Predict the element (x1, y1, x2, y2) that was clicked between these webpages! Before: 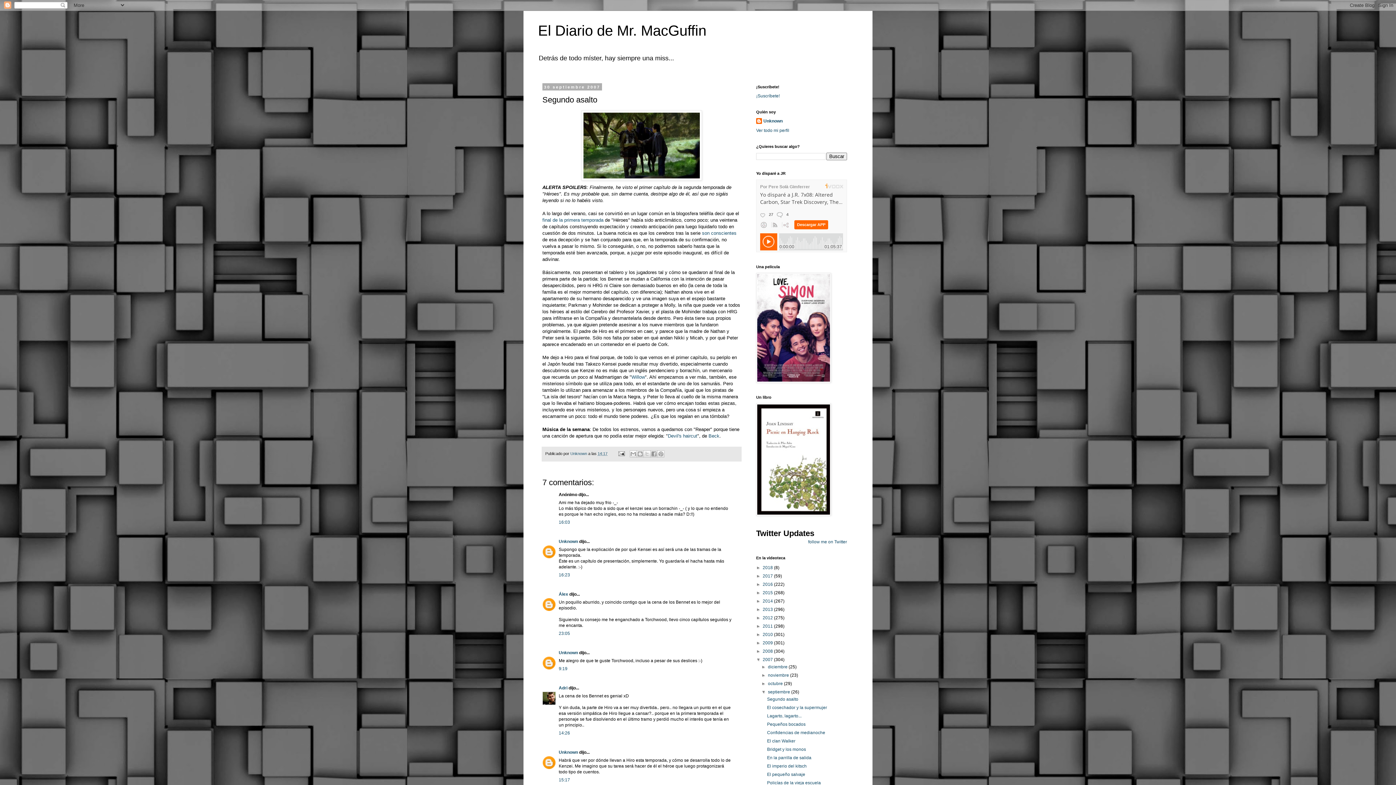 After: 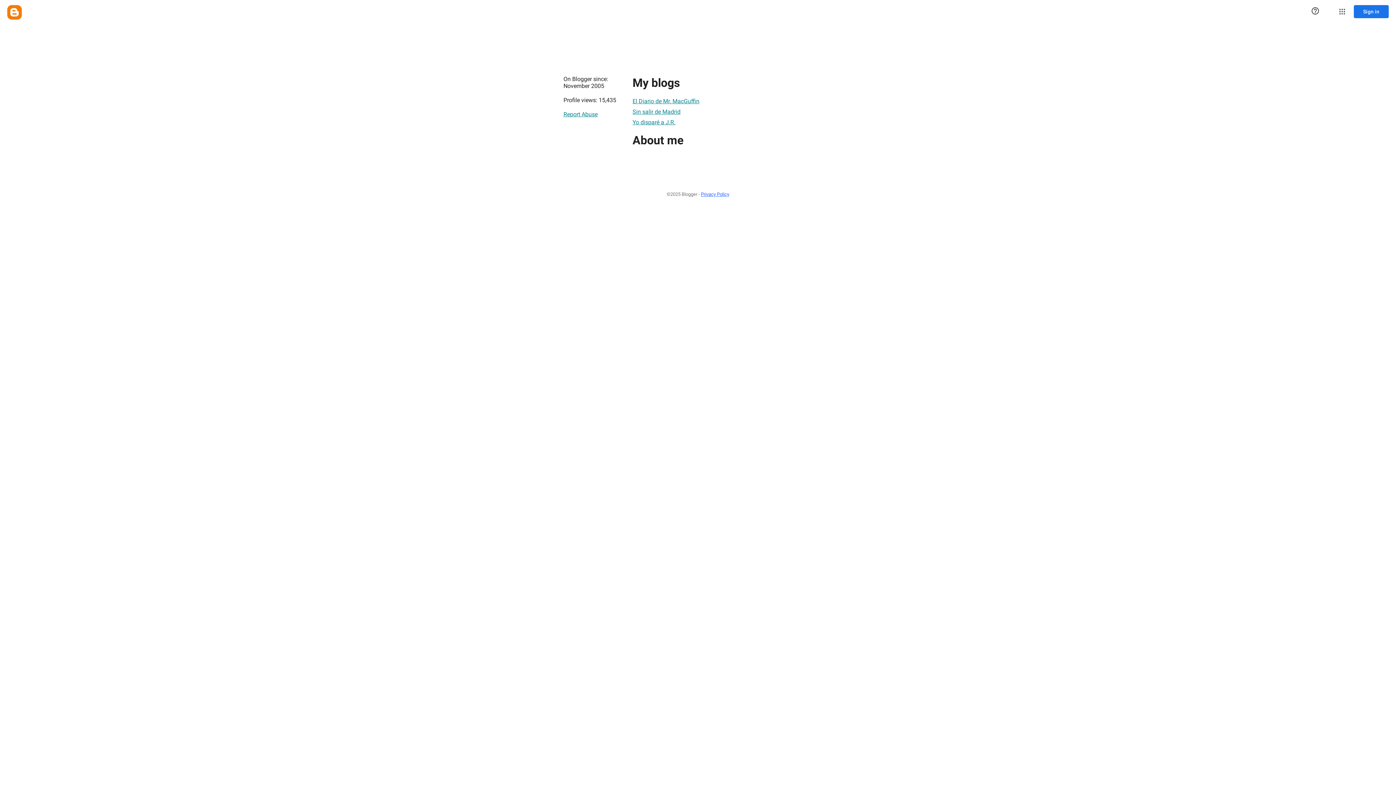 Action: bbox: (570, 451, 588, 455) label: Unknown 